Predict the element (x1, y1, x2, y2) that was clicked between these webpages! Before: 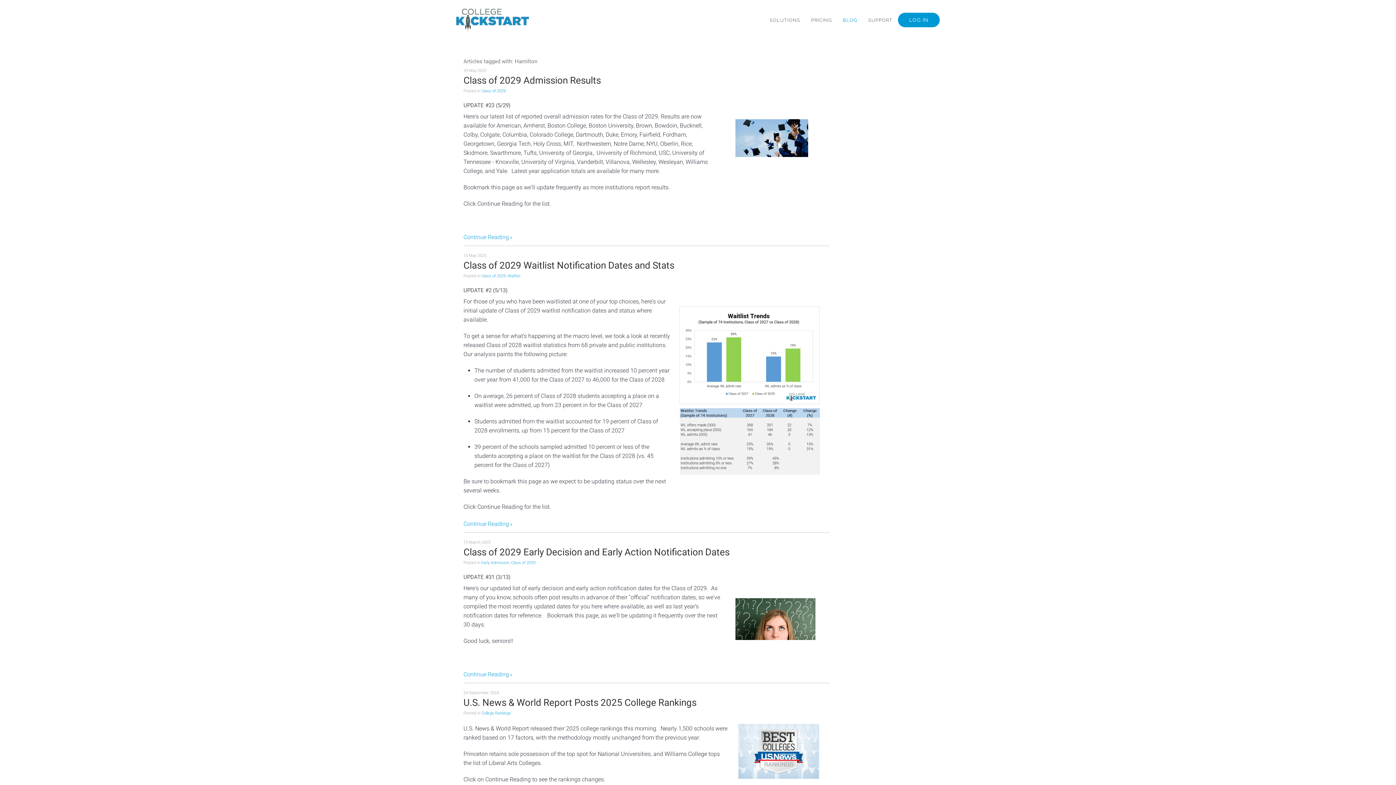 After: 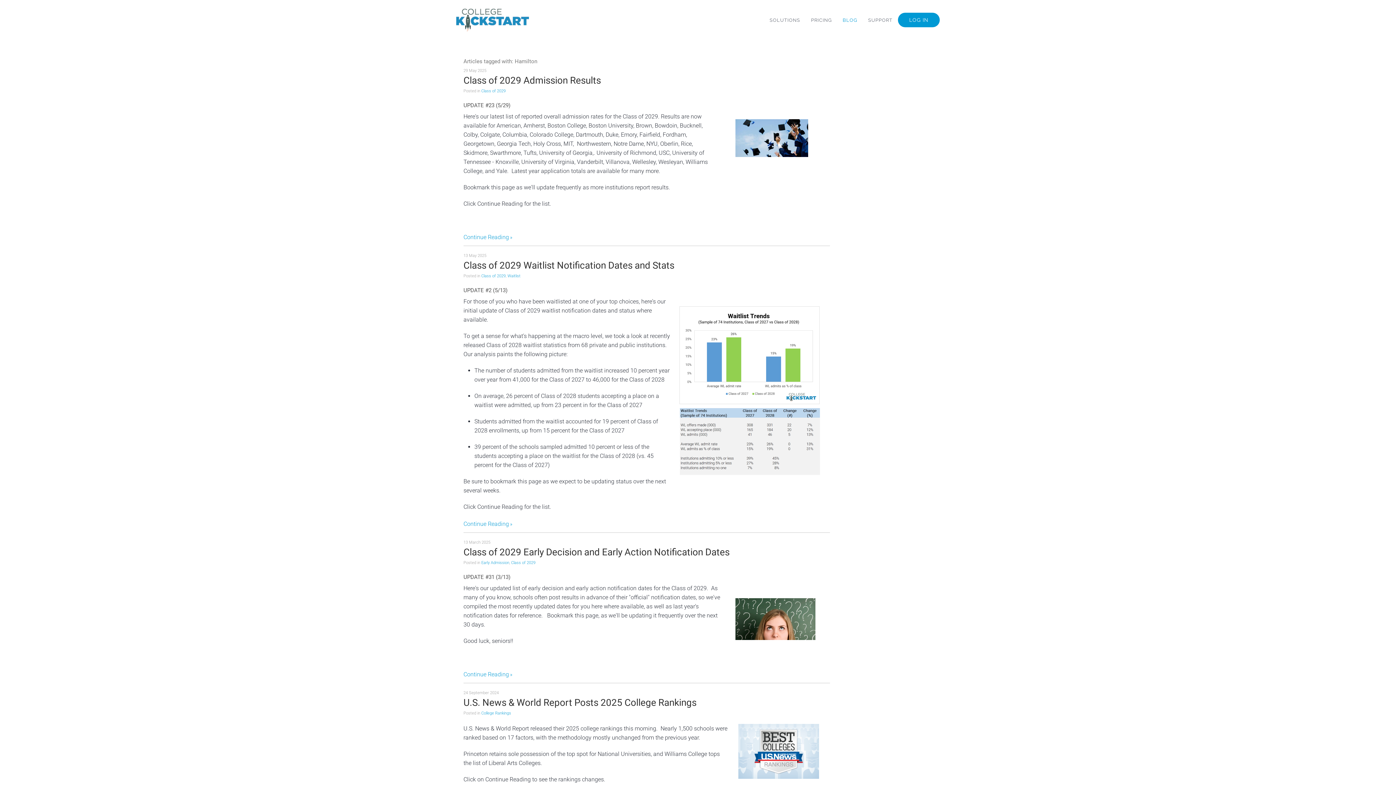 Action: bbox: (862, 5, 898, 34) label: SUPPORT